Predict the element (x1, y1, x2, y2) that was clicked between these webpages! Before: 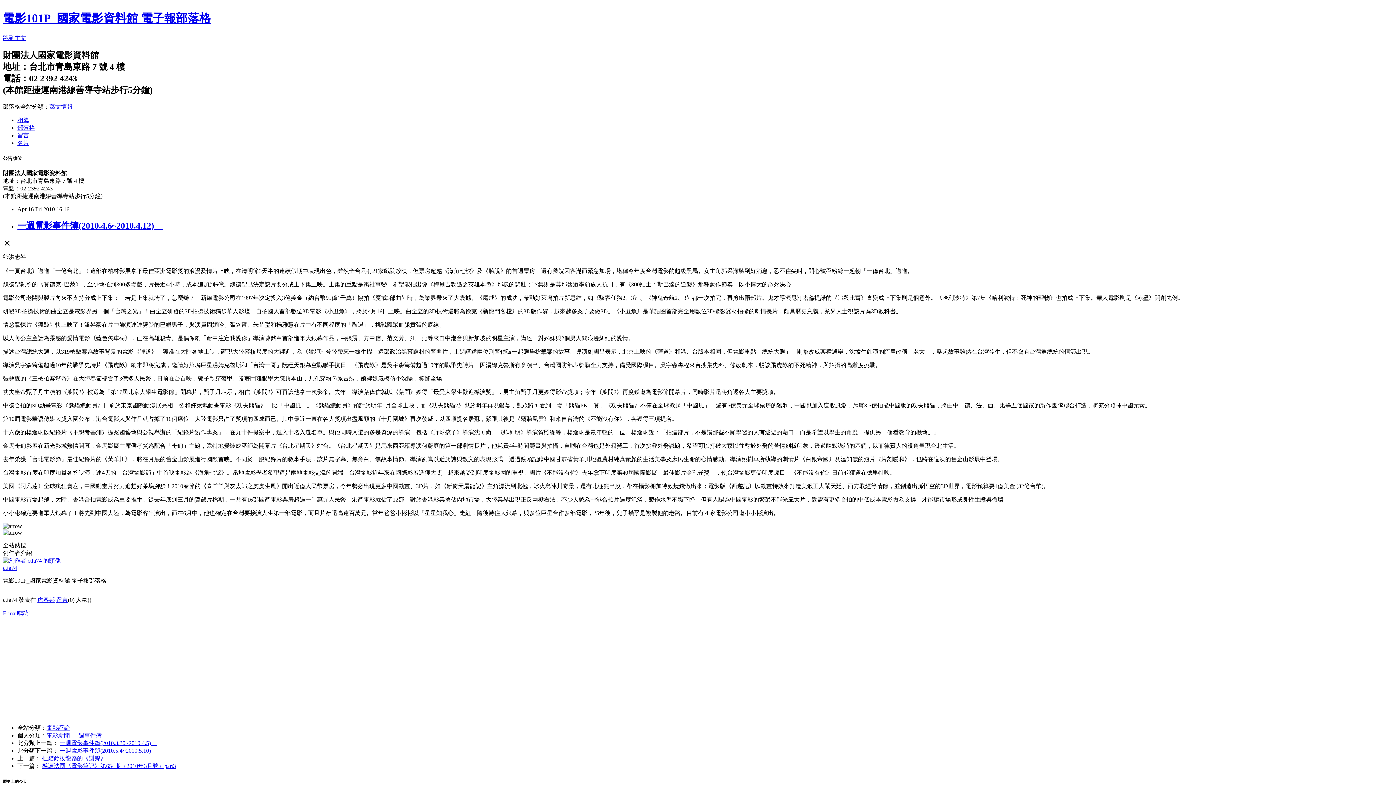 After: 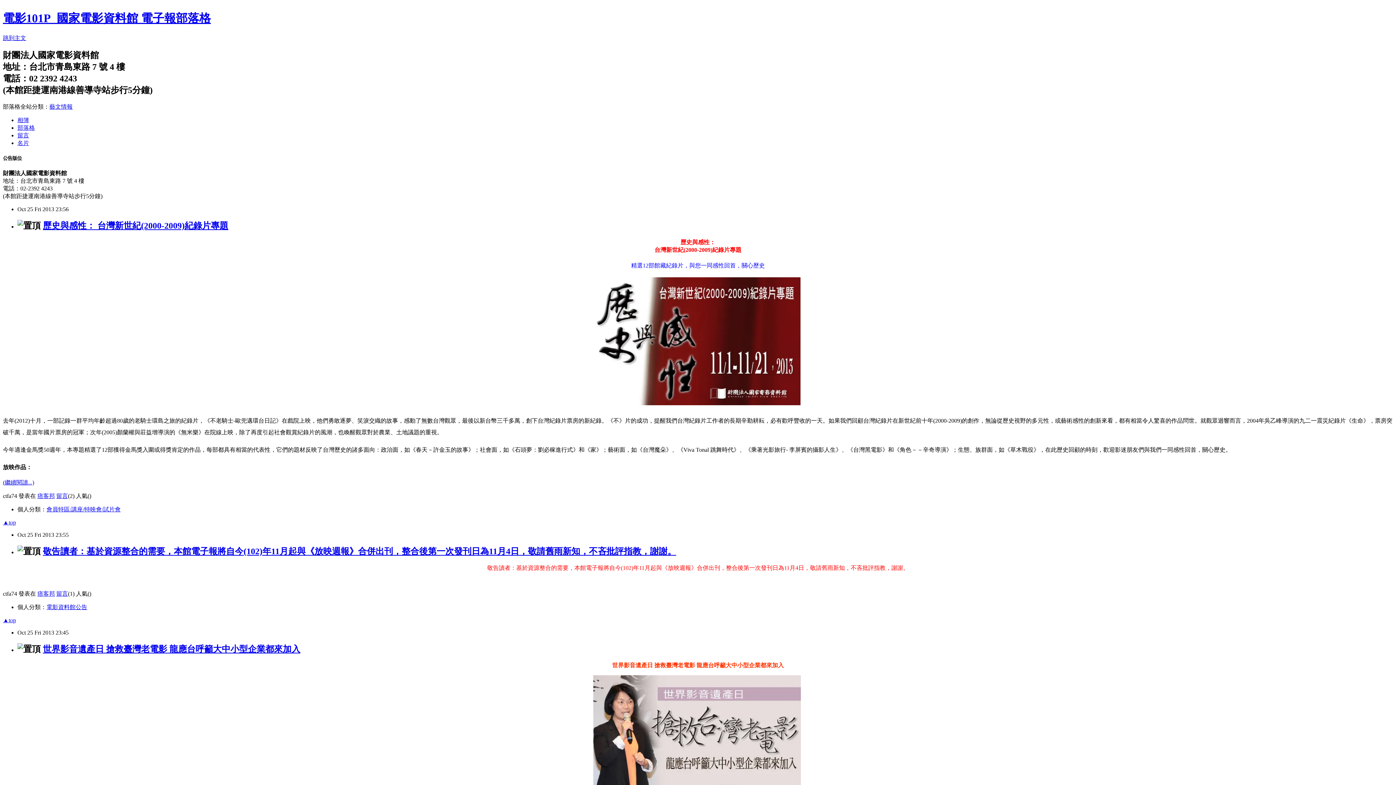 Action: bbox: (2, 11, 210, 24) label: 電影101P_國家電影資料館 電子報部落格